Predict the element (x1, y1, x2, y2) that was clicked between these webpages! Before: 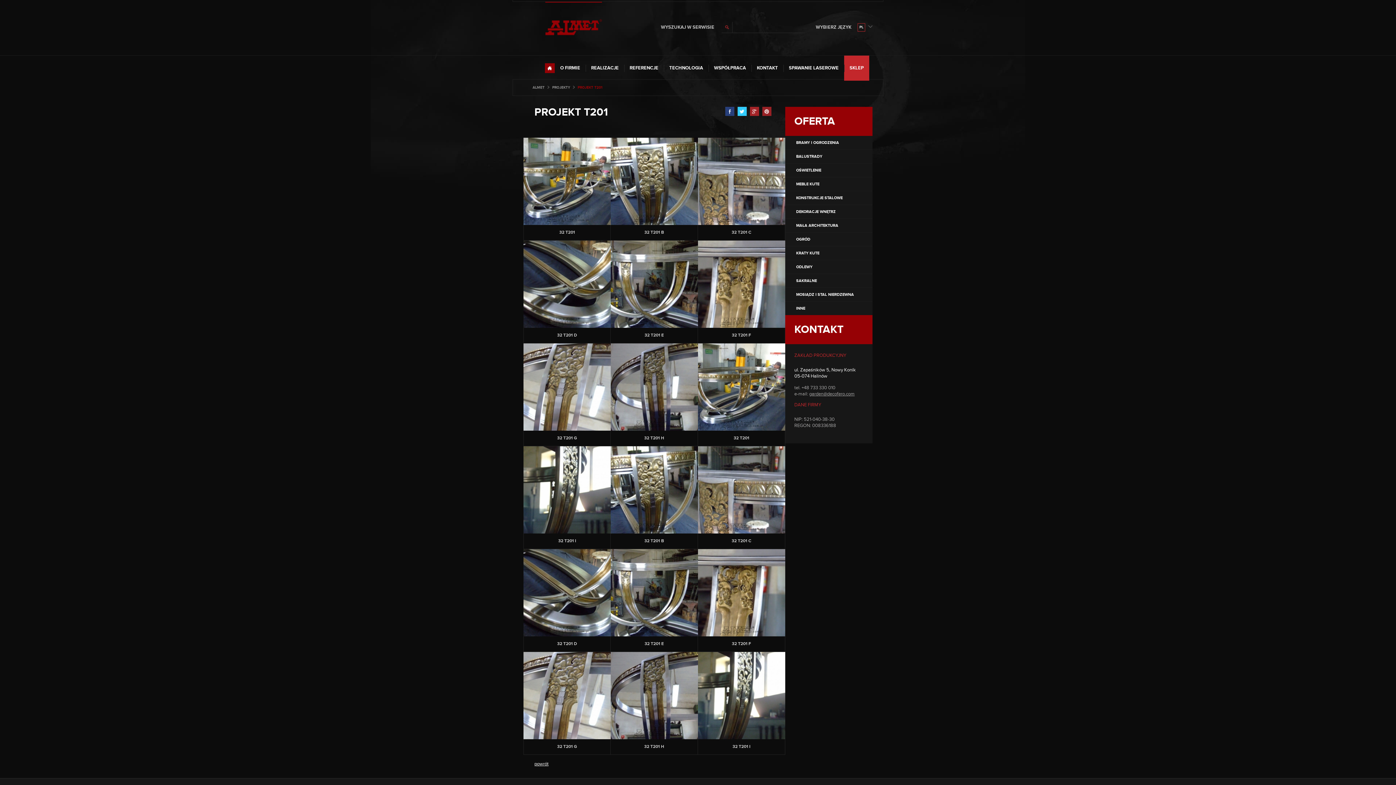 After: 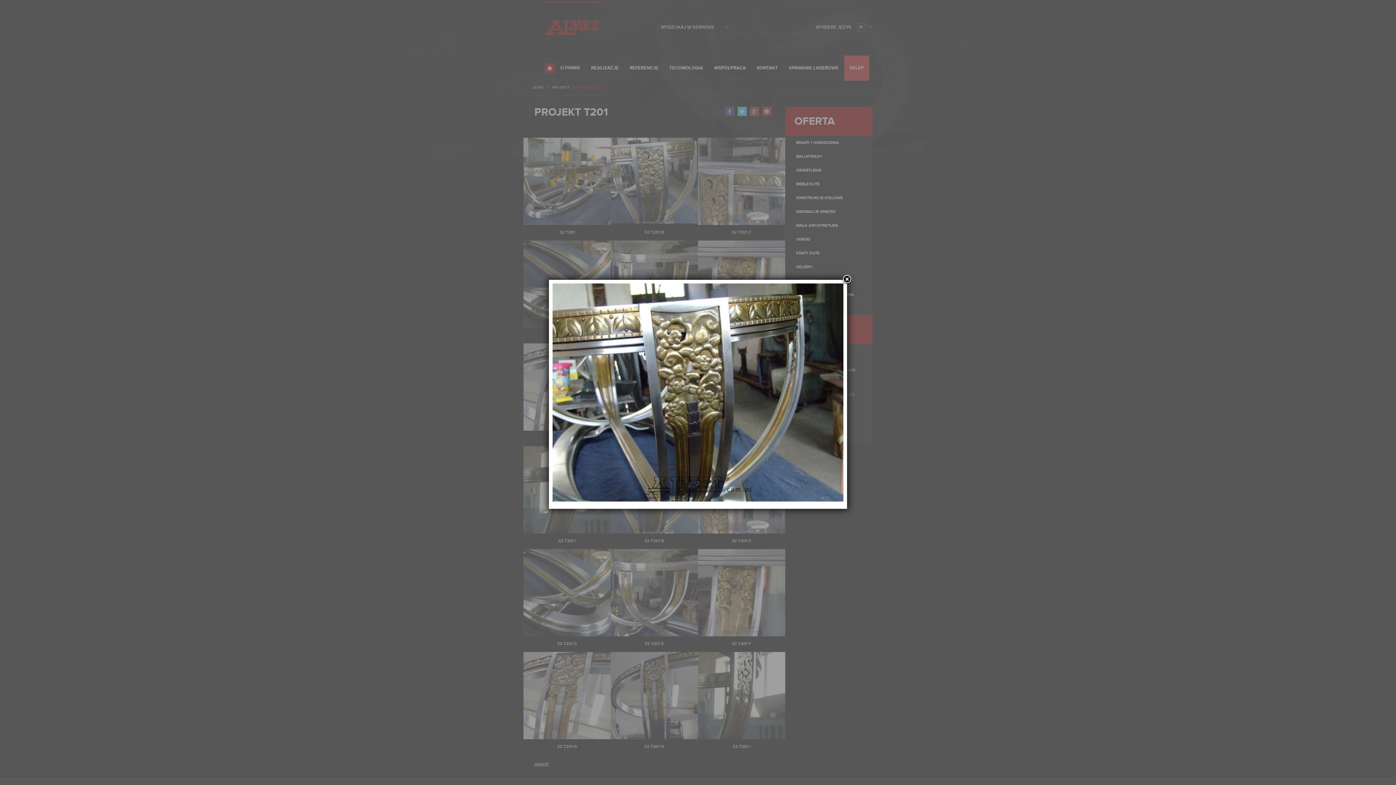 Action: bbox: (610, 220, 698, 226)